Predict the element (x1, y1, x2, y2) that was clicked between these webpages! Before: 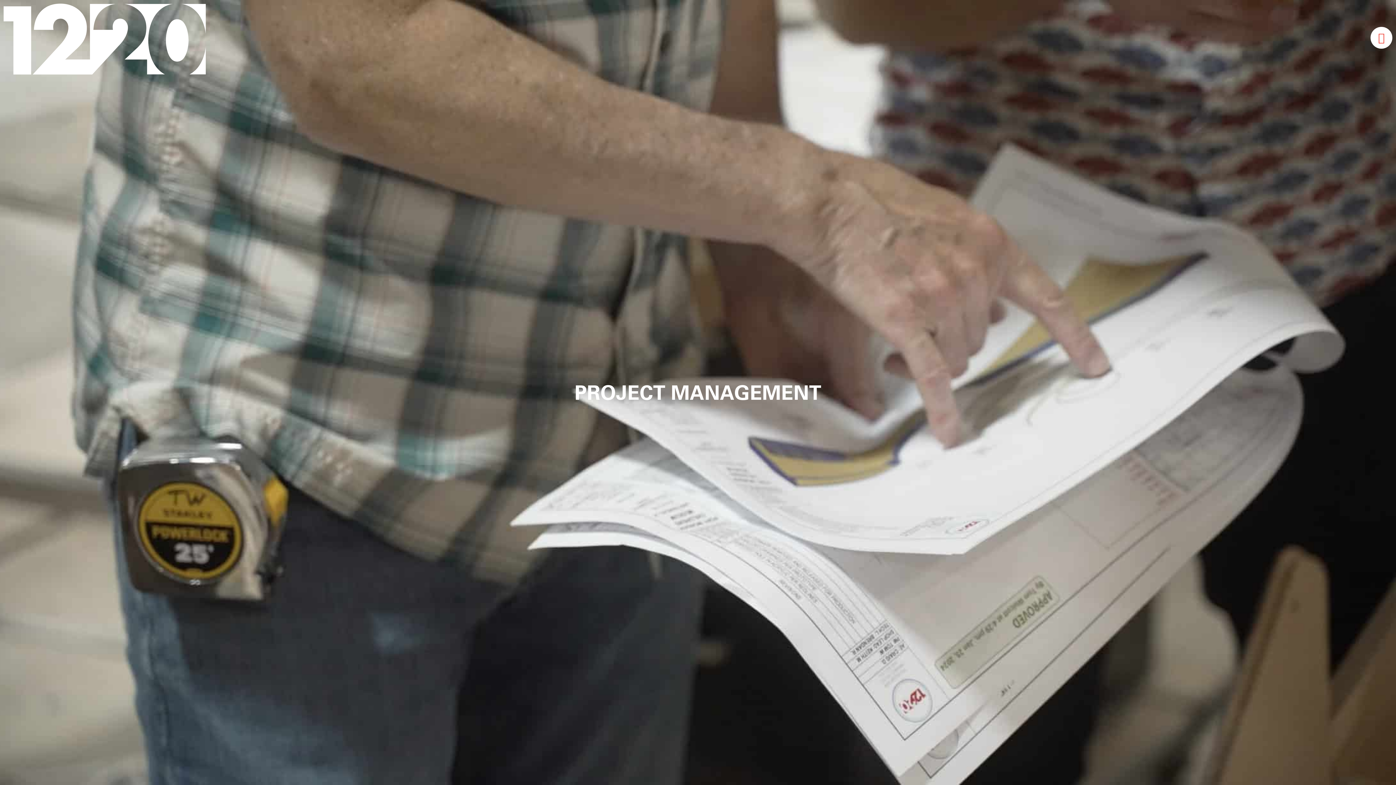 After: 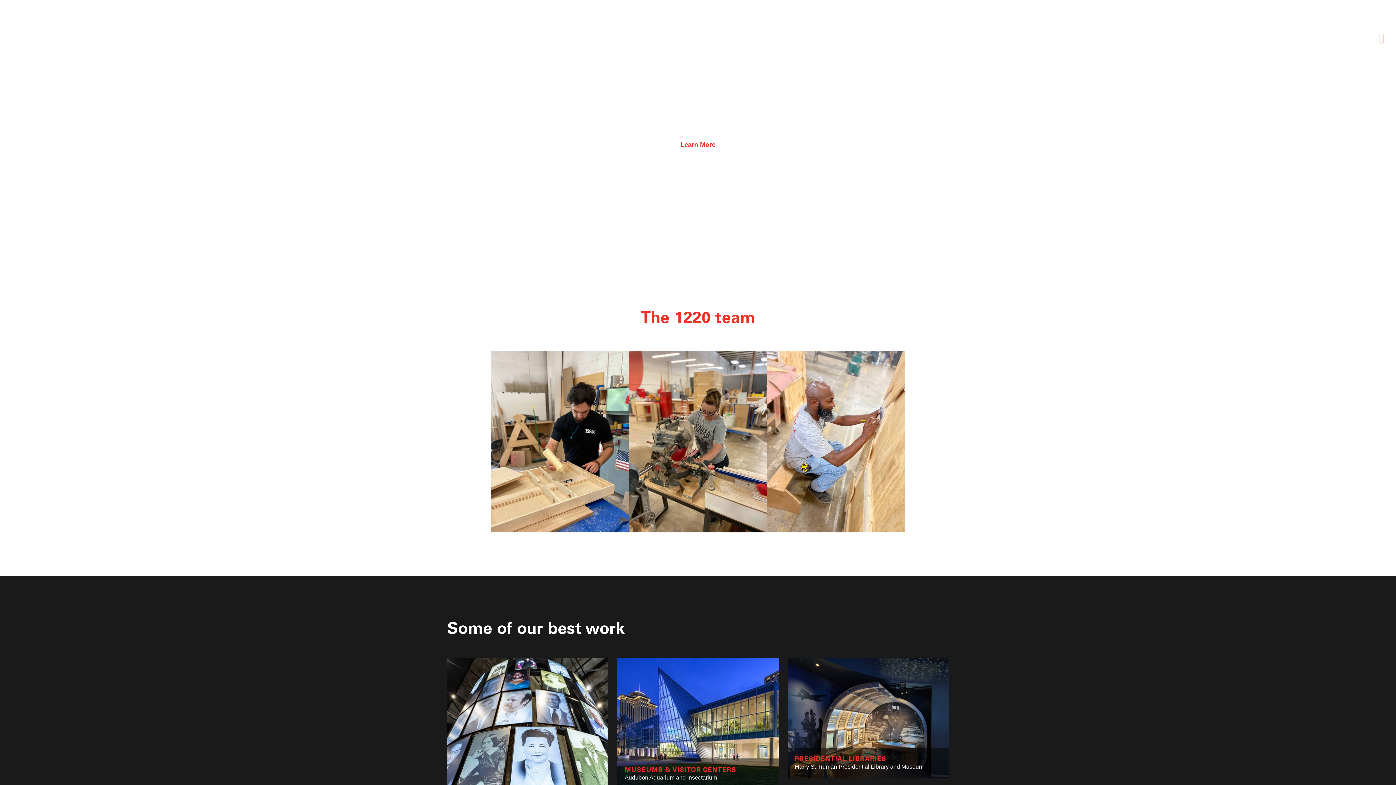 Action: bbox: (3, 3, 205, 74)